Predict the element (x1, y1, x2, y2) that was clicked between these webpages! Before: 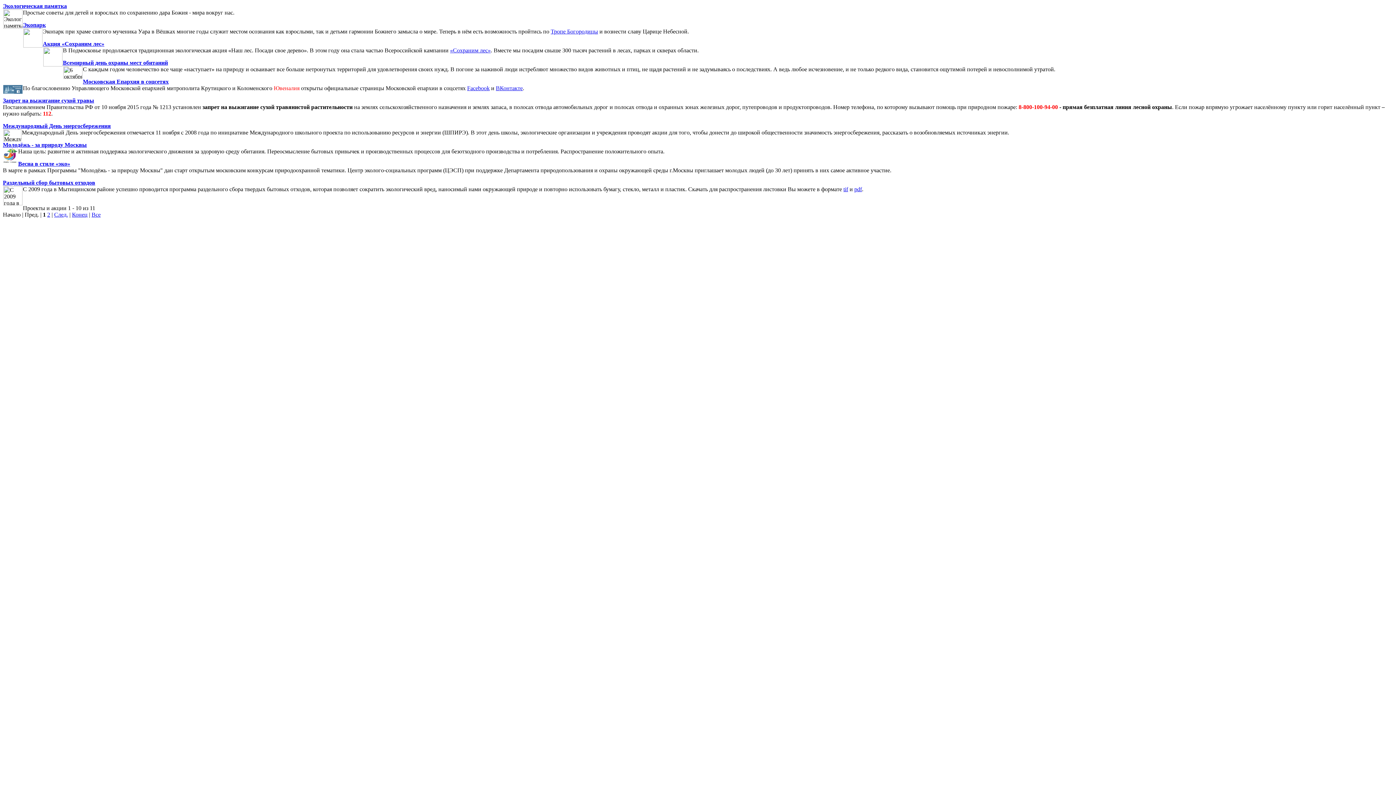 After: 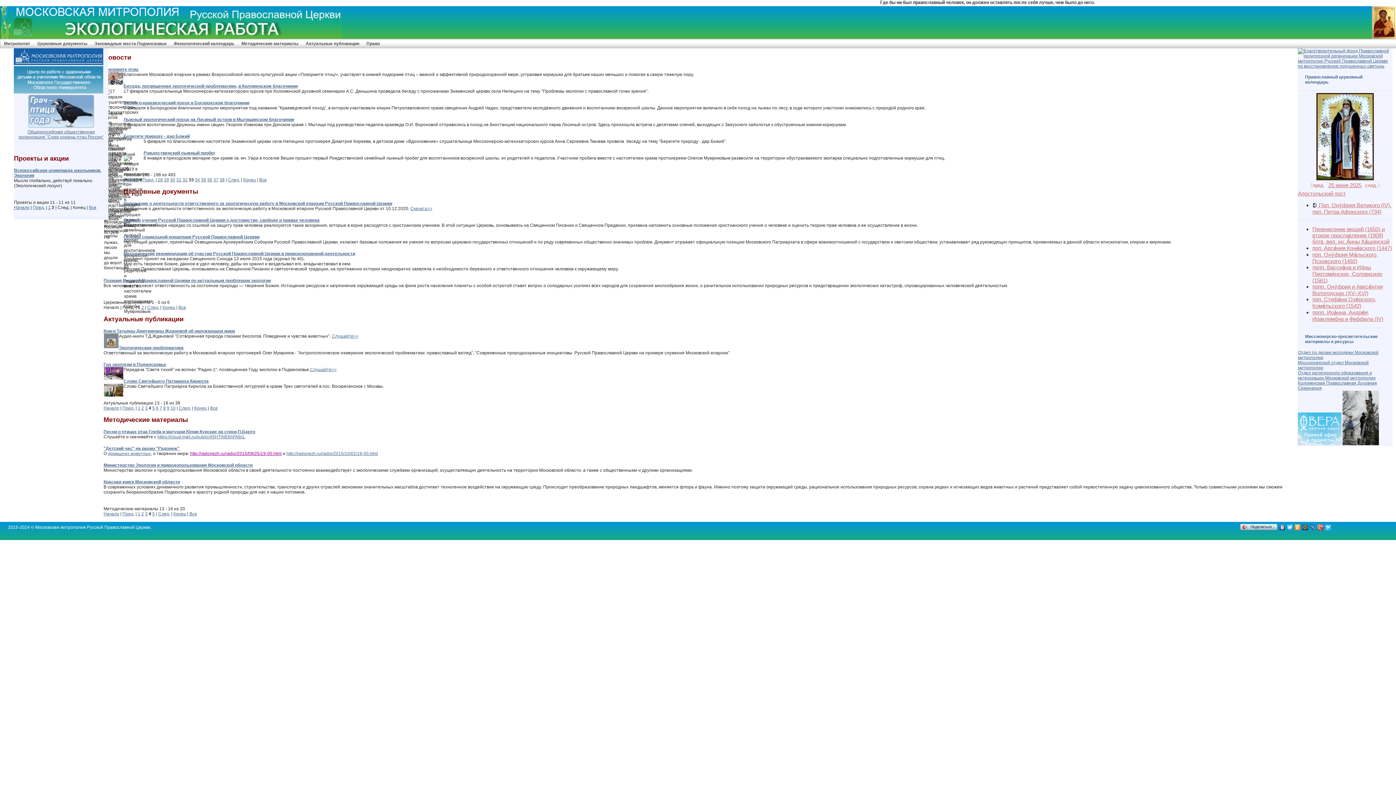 Action: bbox: (54, 211, 68, 217) label: След.